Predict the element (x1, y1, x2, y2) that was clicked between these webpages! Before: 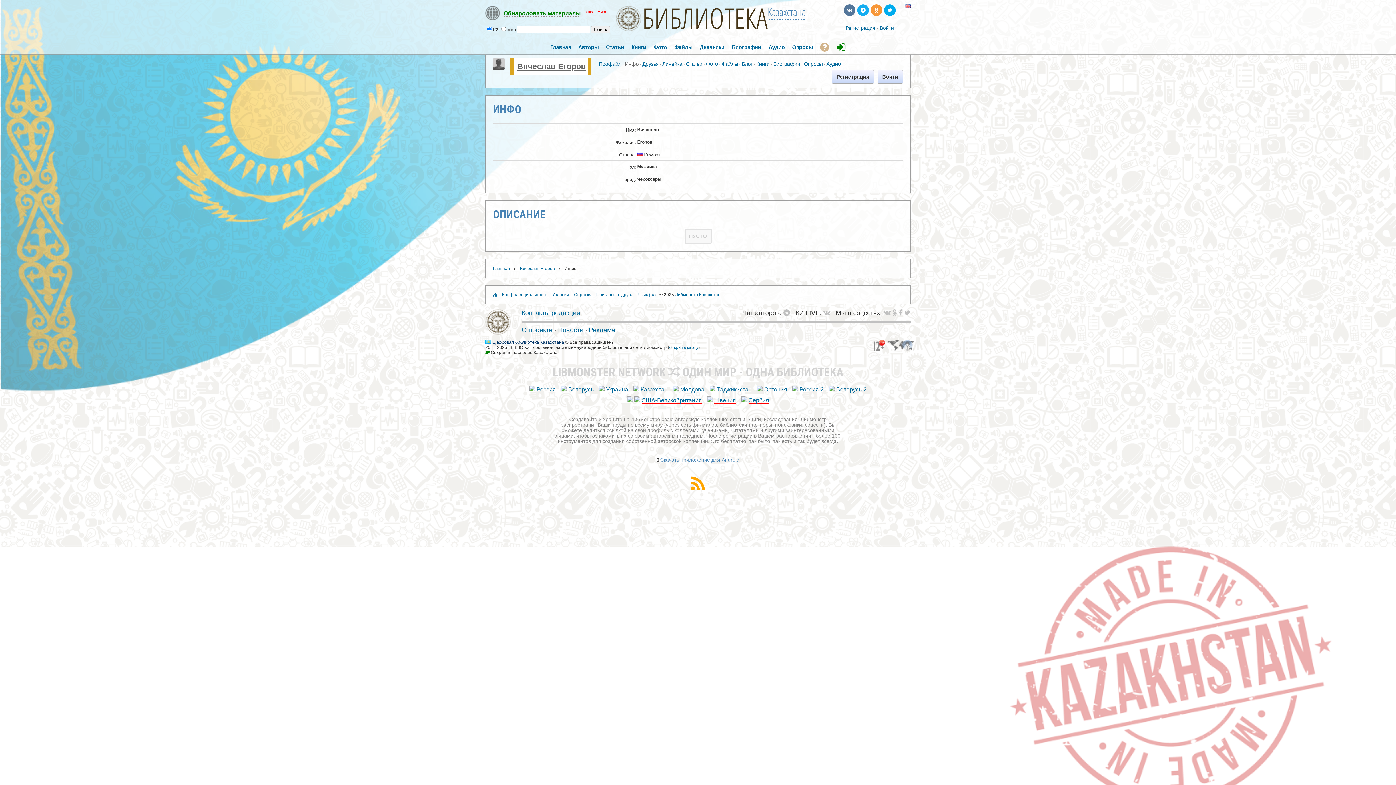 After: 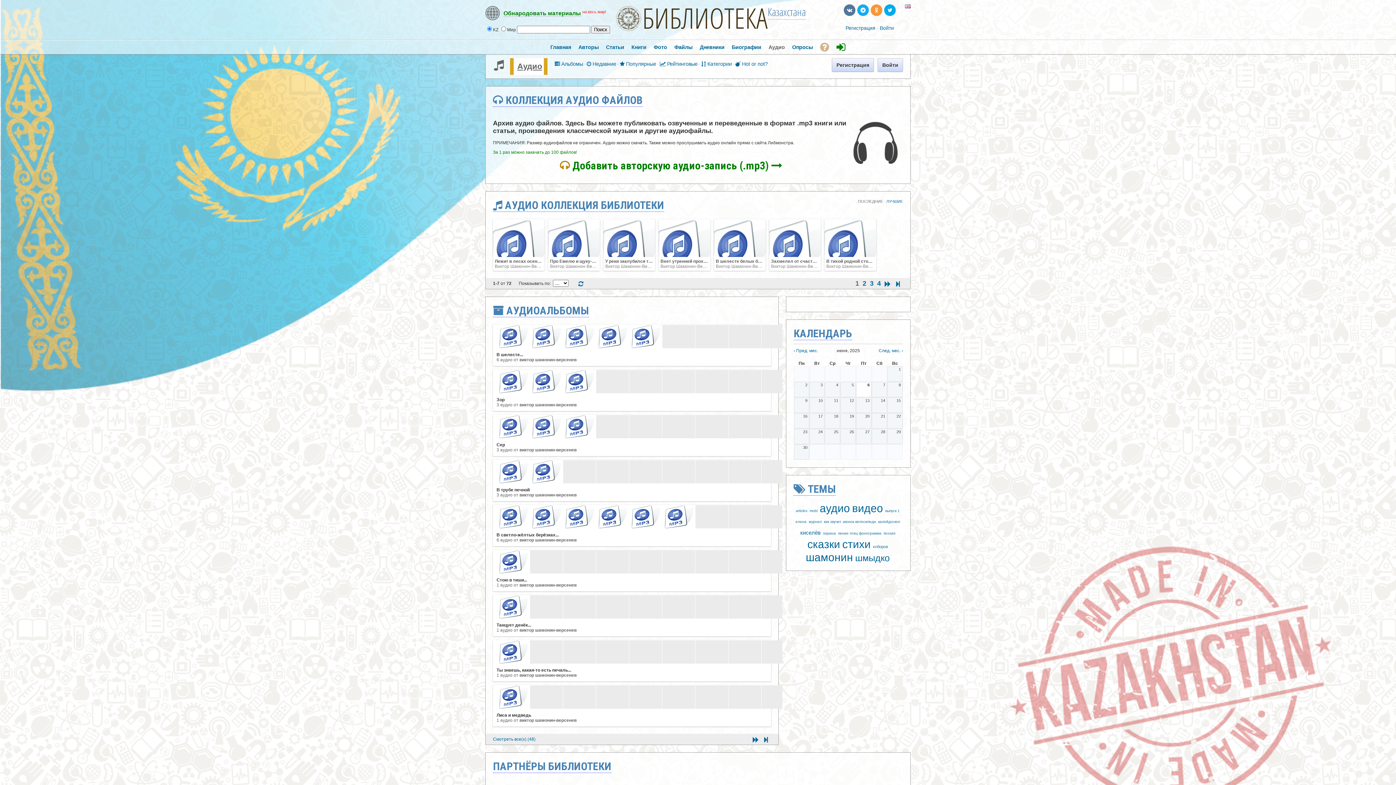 Action: bbox: (765, 40, 788, 54) label: Аудио